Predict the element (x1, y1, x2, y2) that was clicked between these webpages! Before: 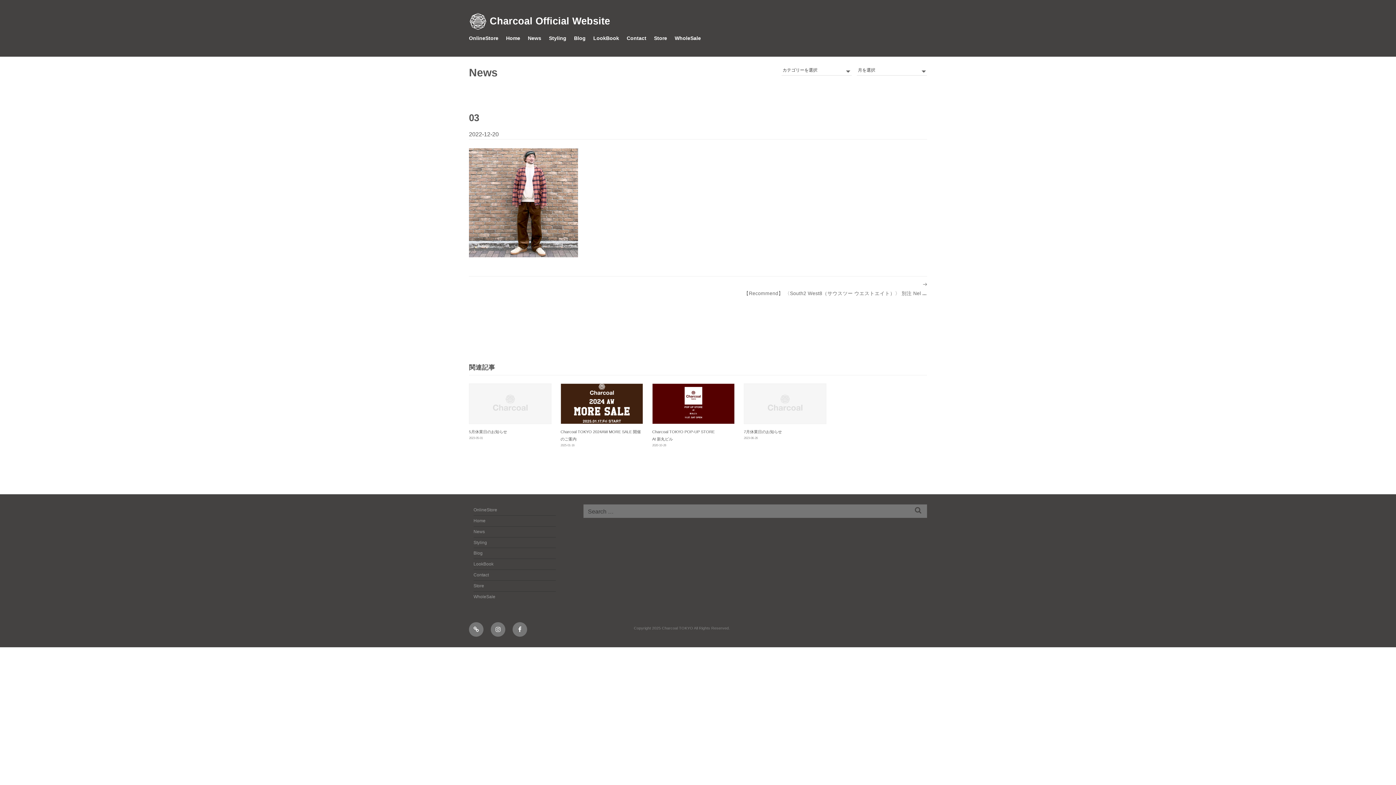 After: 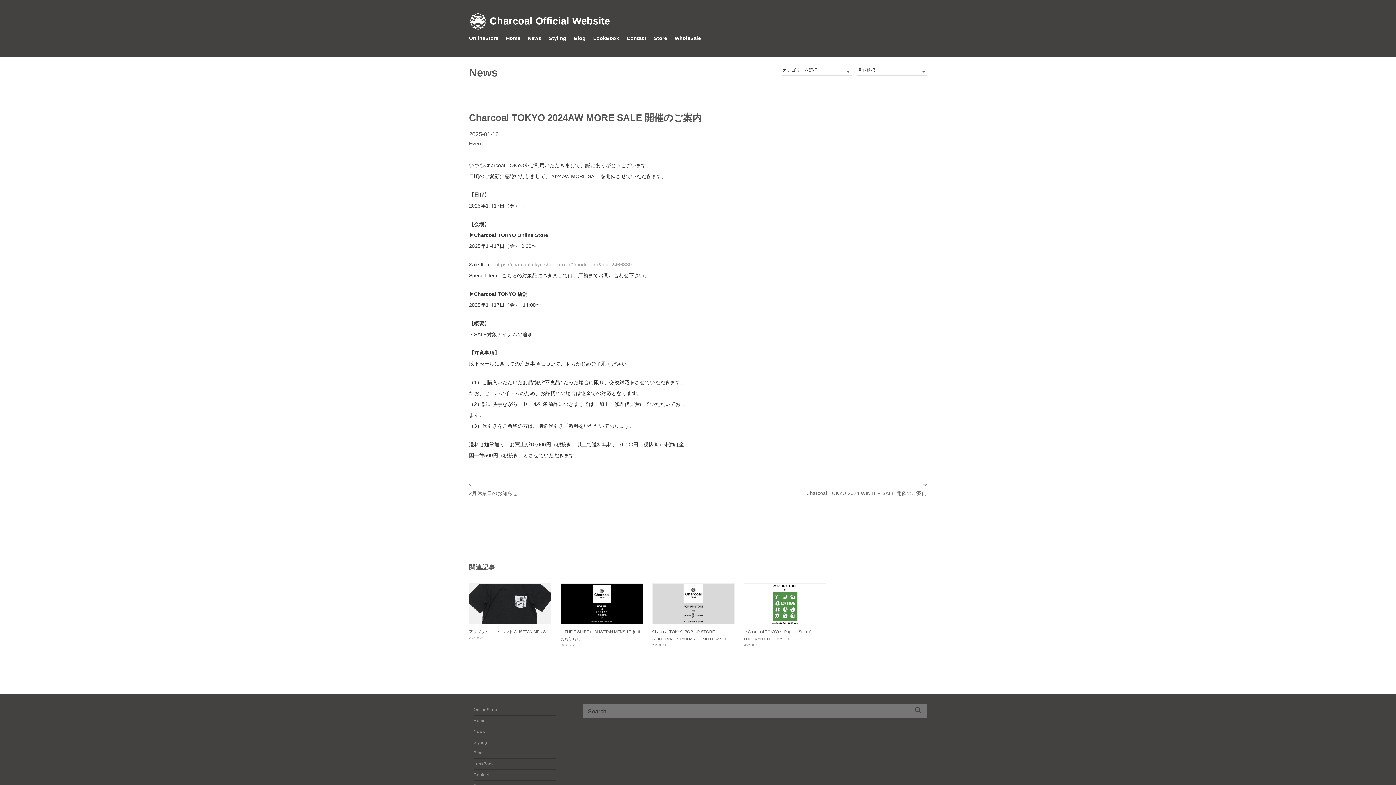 Action: bbox: (560, 383, 643, 424)